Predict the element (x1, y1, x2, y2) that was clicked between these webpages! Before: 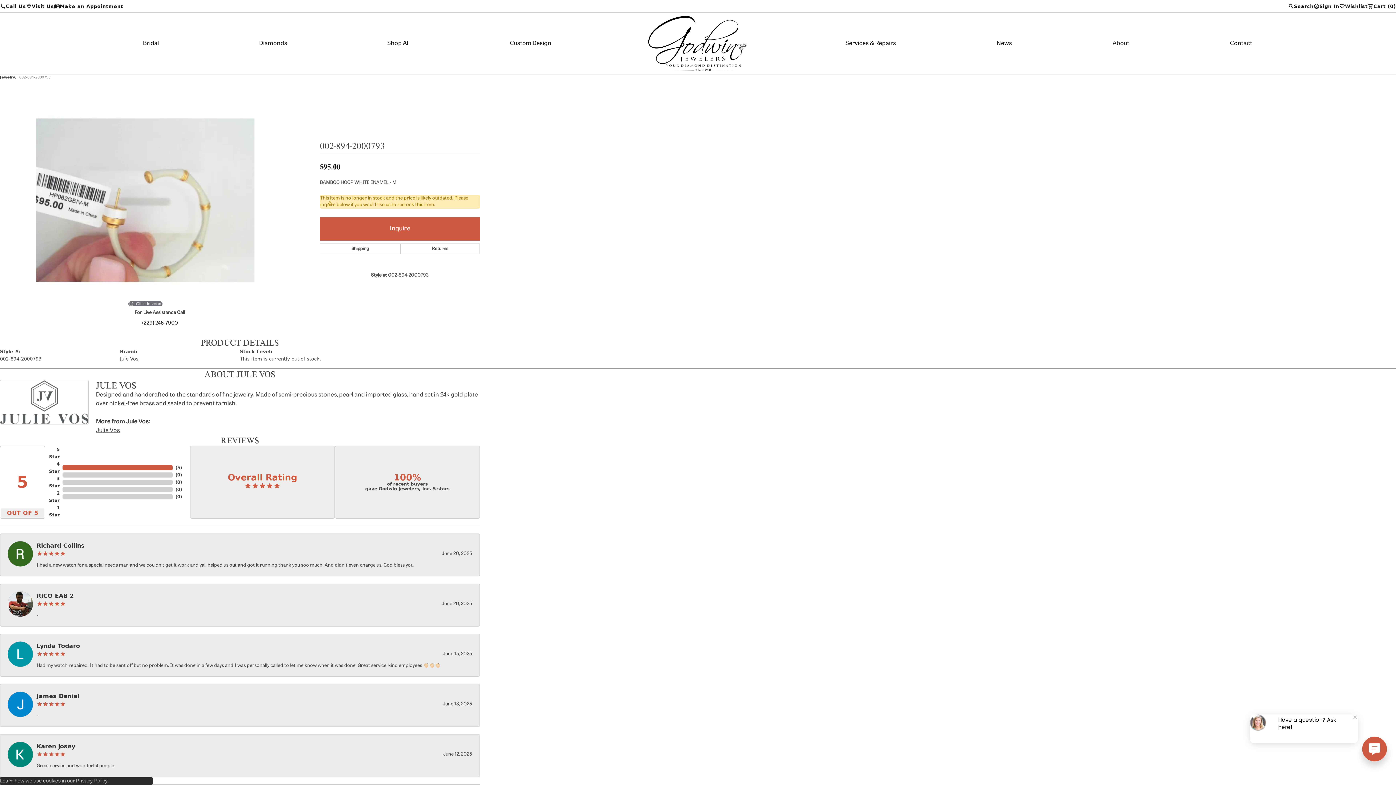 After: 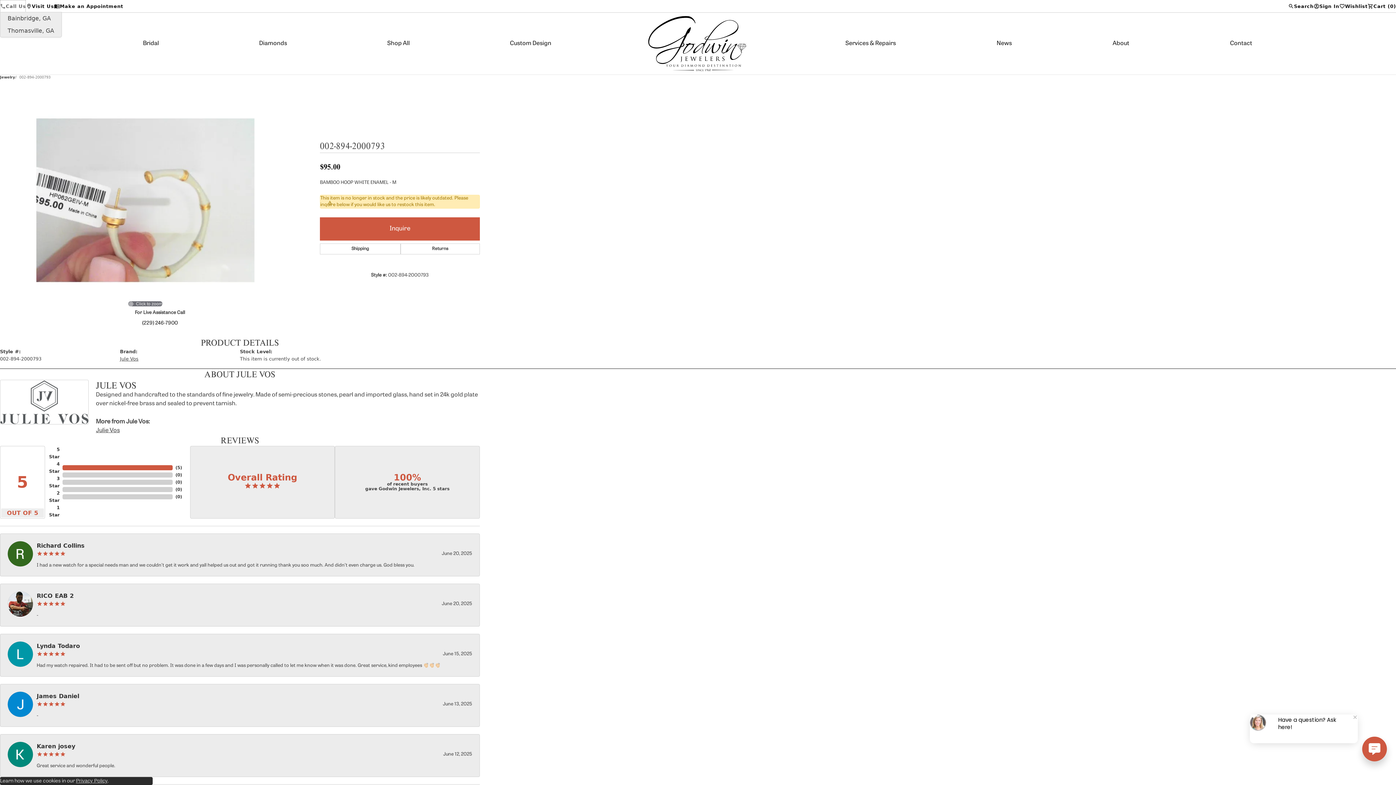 Action: label: Call Us
Toggle Call Us Menu bbox: (0, 0, 25, 12)